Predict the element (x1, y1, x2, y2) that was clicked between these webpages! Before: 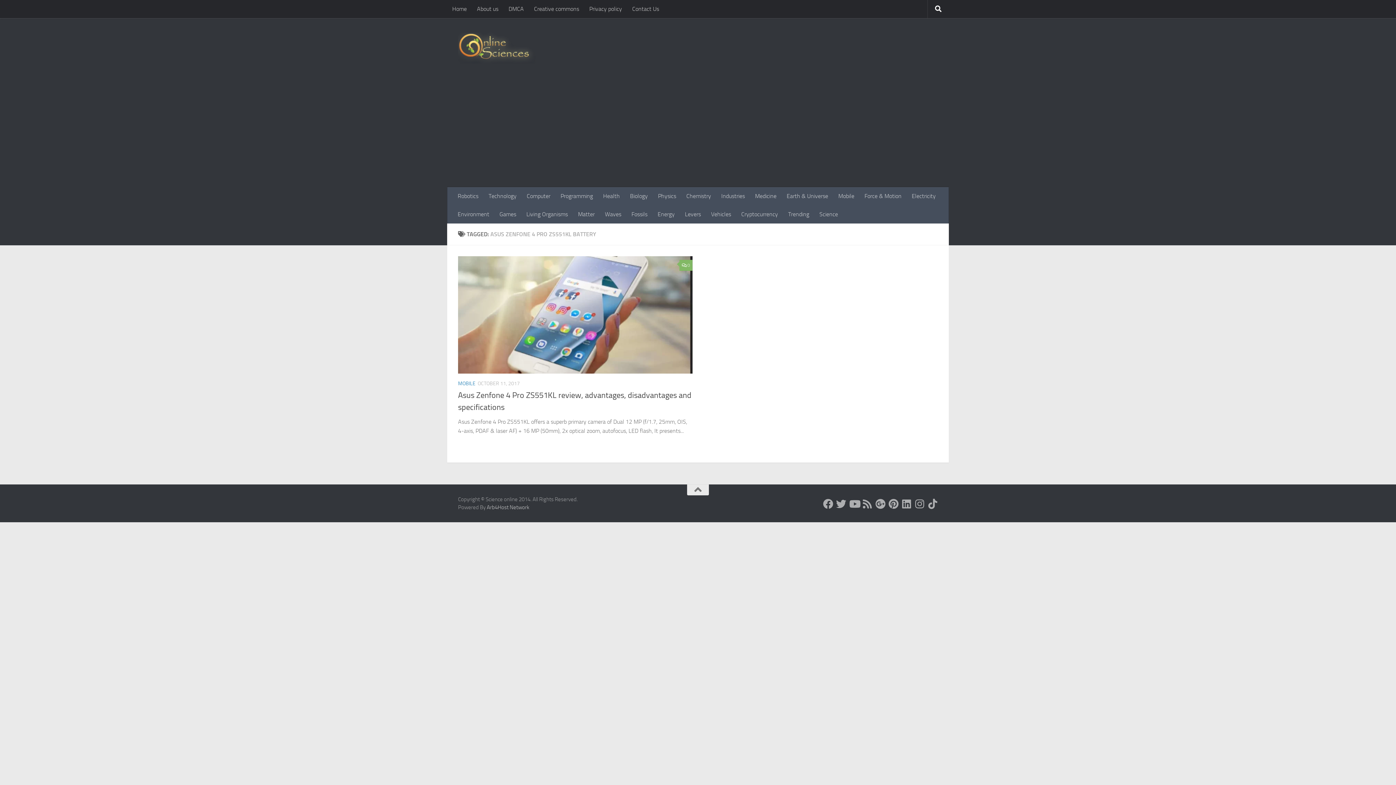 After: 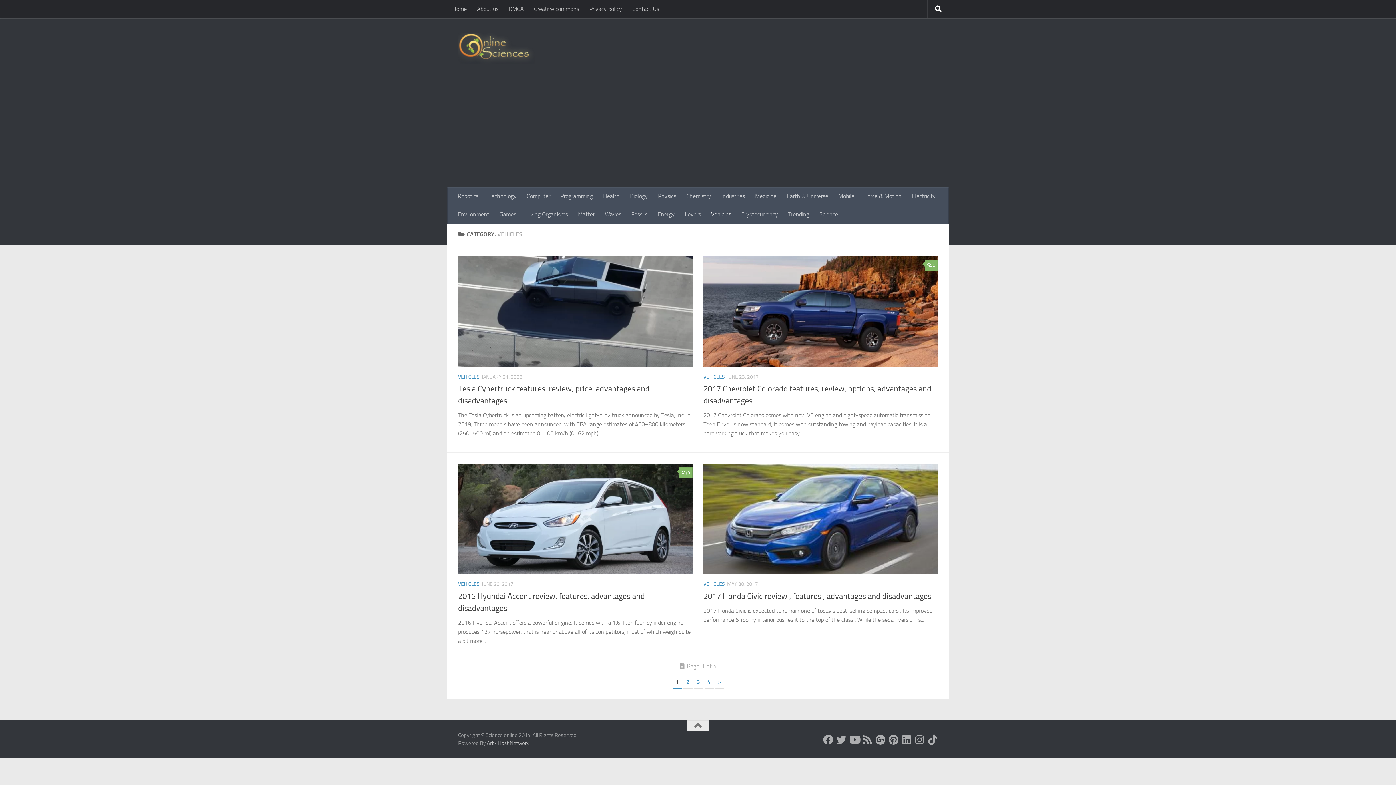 Action: bbox: (706, 205, 736, 223) label: Vehicles